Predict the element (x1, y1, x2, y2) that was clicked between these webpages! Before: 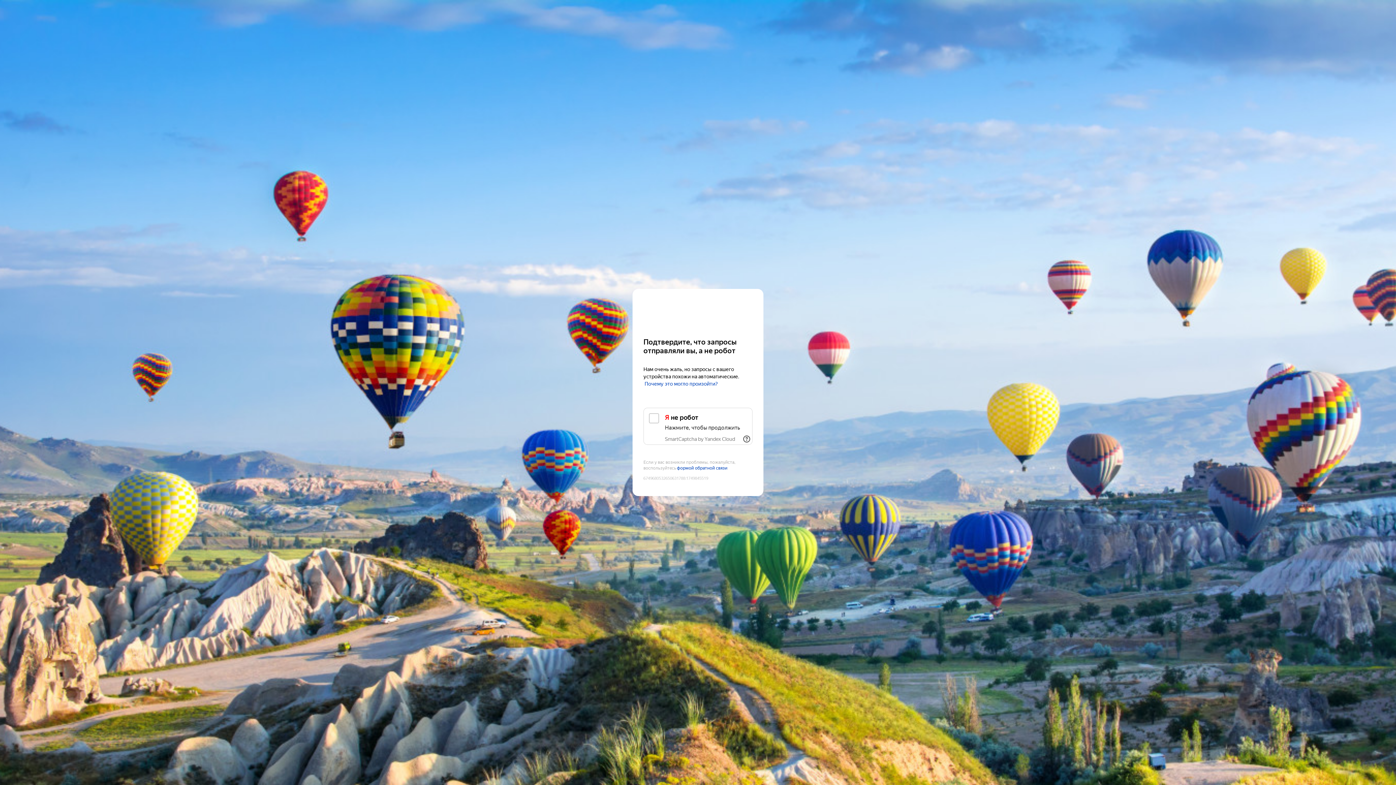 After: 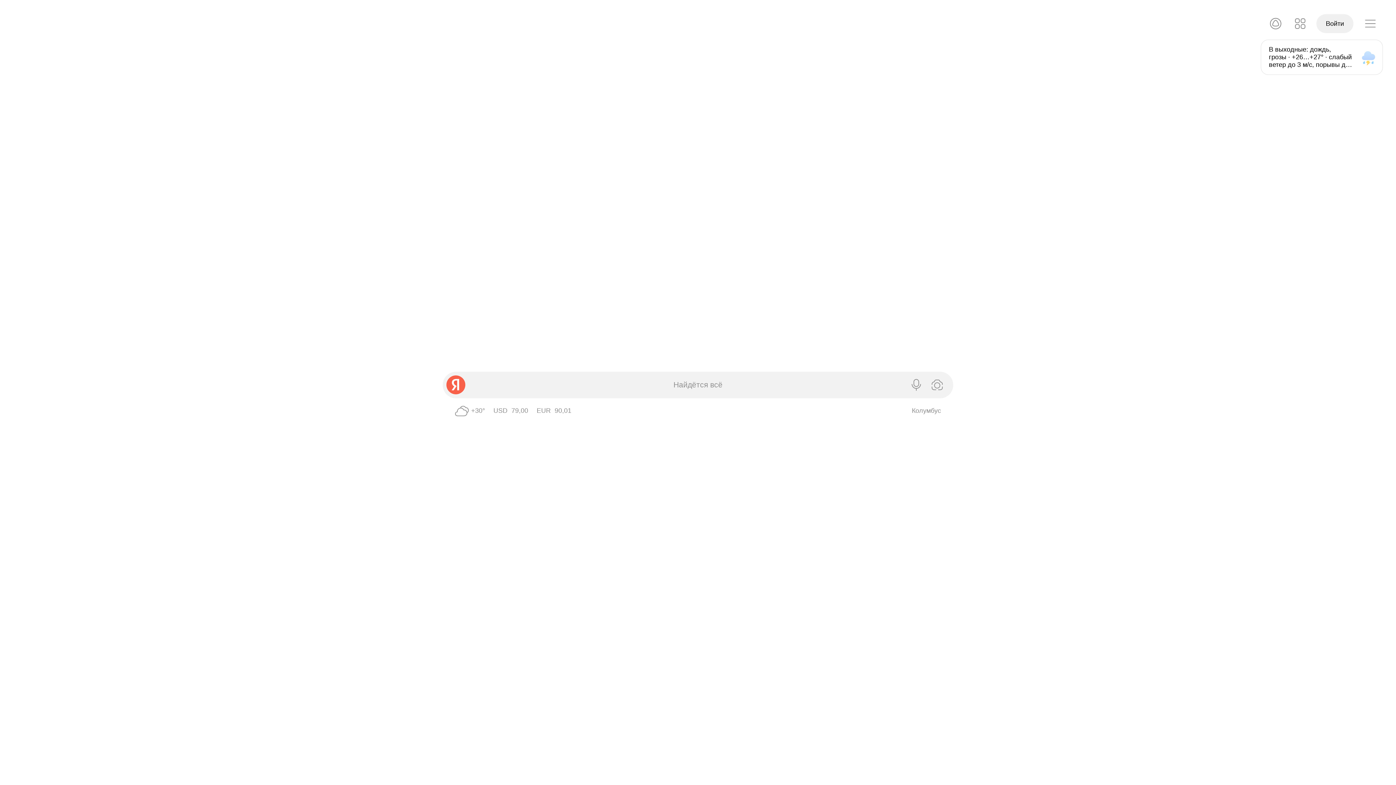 Action: bbox: (643, 303, 752, 316) label: Yandex